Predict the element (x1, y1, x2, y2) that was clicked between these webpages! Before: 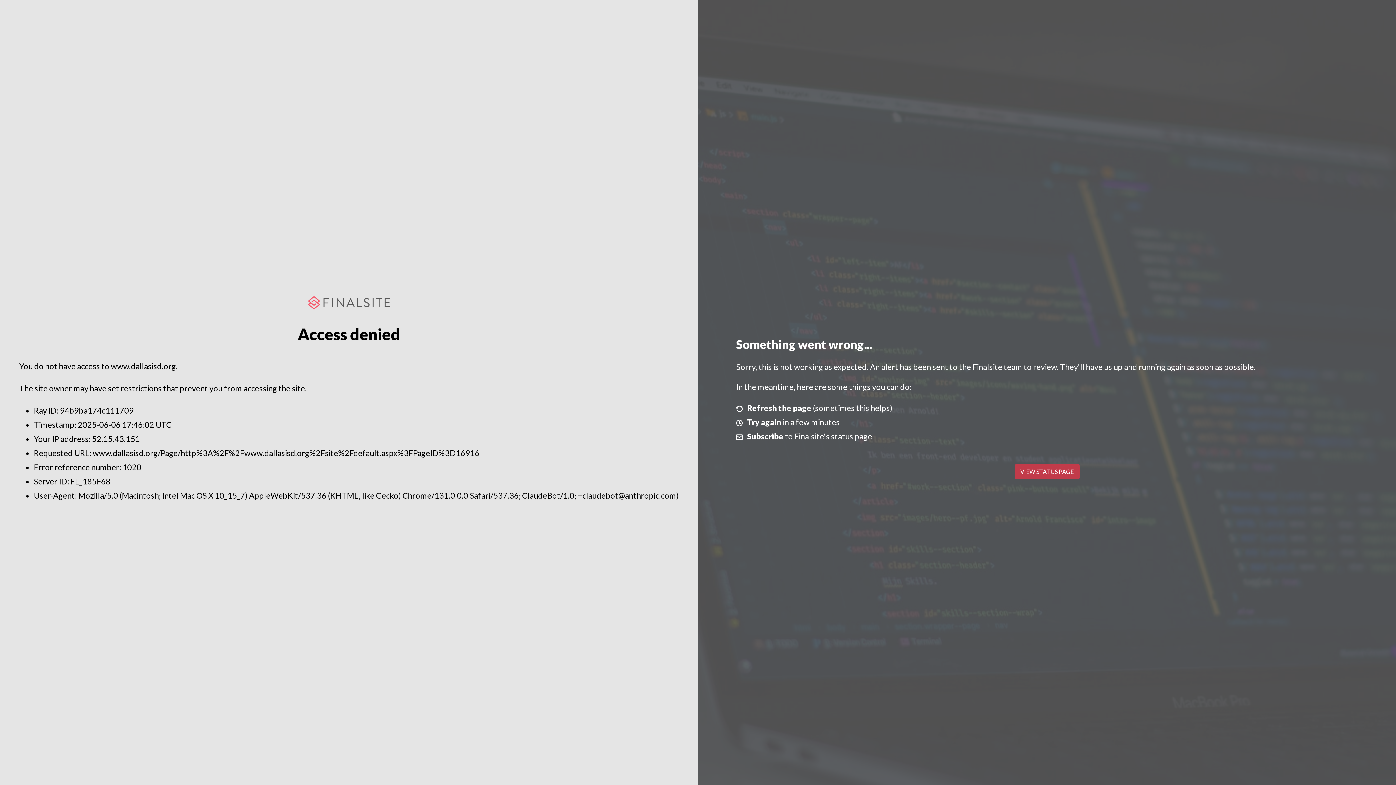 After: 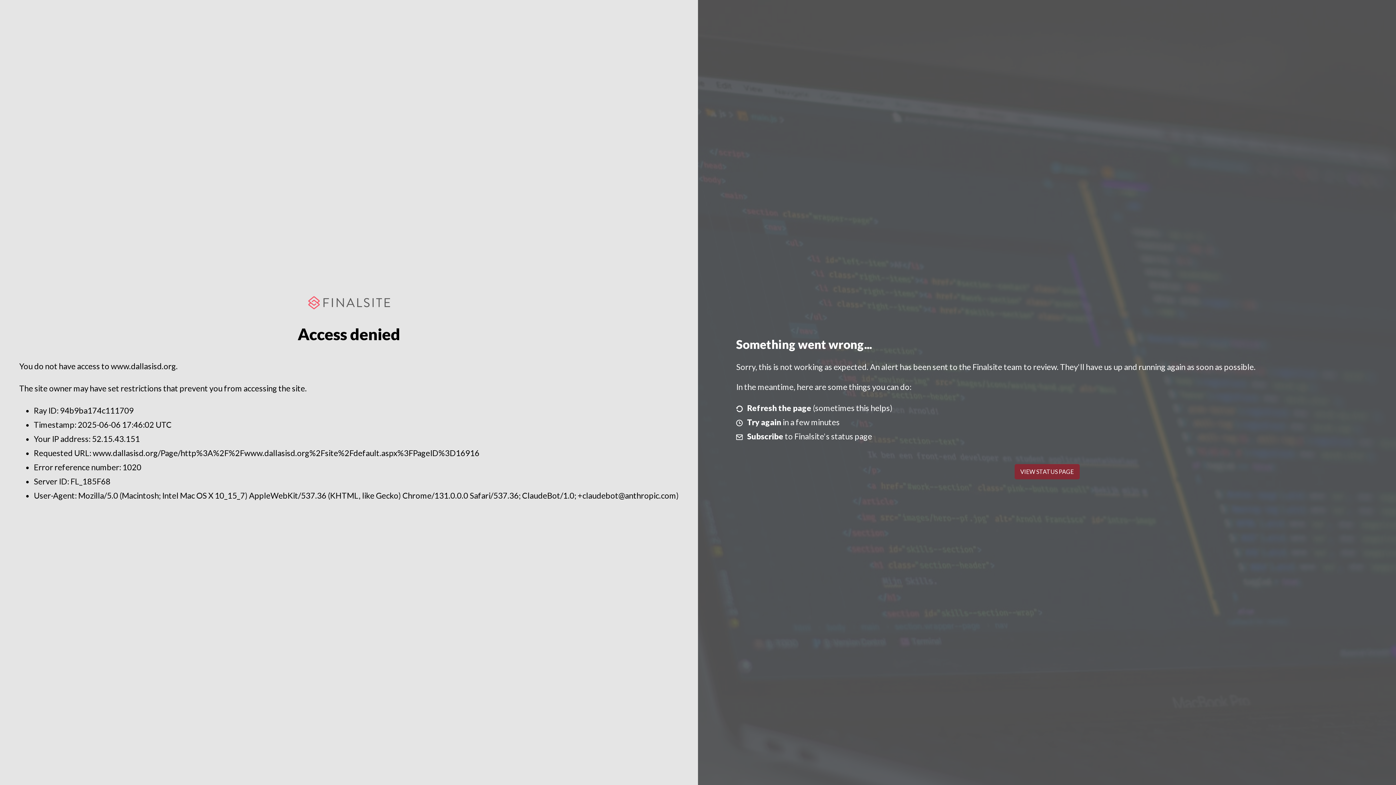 Action: bbox: (1014, 464, 1079, 479) label: VIEW STATUS PAGE